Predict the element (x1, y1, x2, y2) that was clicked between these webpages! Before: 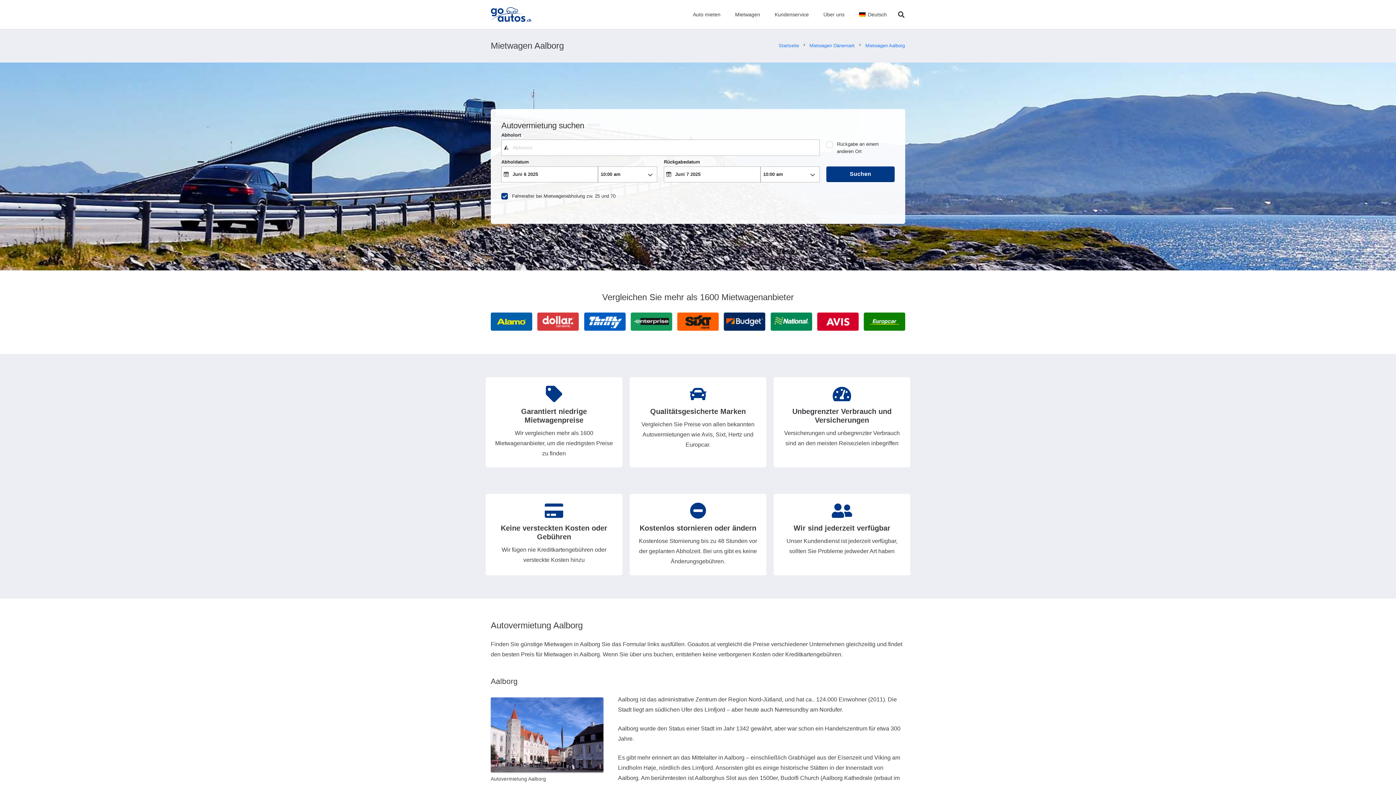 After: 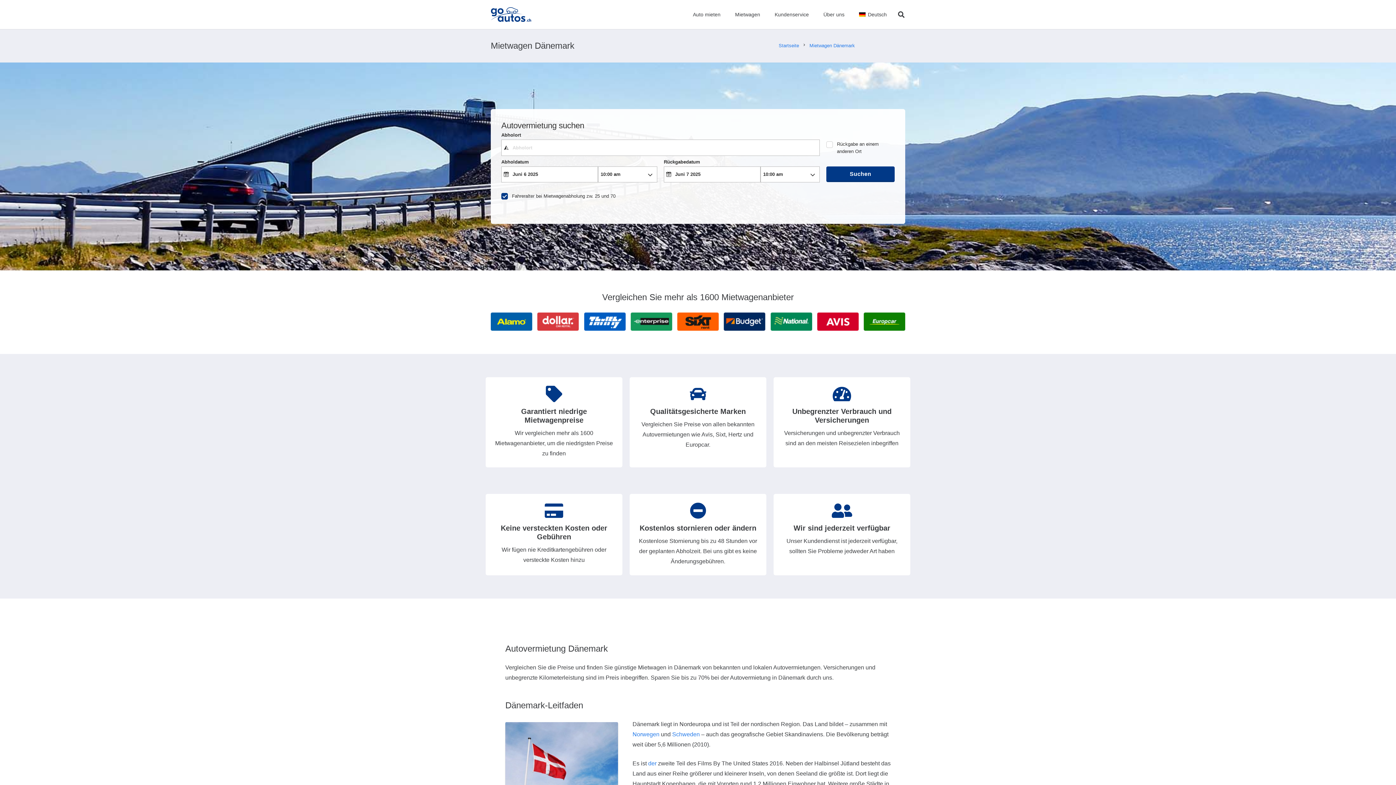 Action: bbox: (809, 42, 855, 48) label: Mietwagen Dänemark